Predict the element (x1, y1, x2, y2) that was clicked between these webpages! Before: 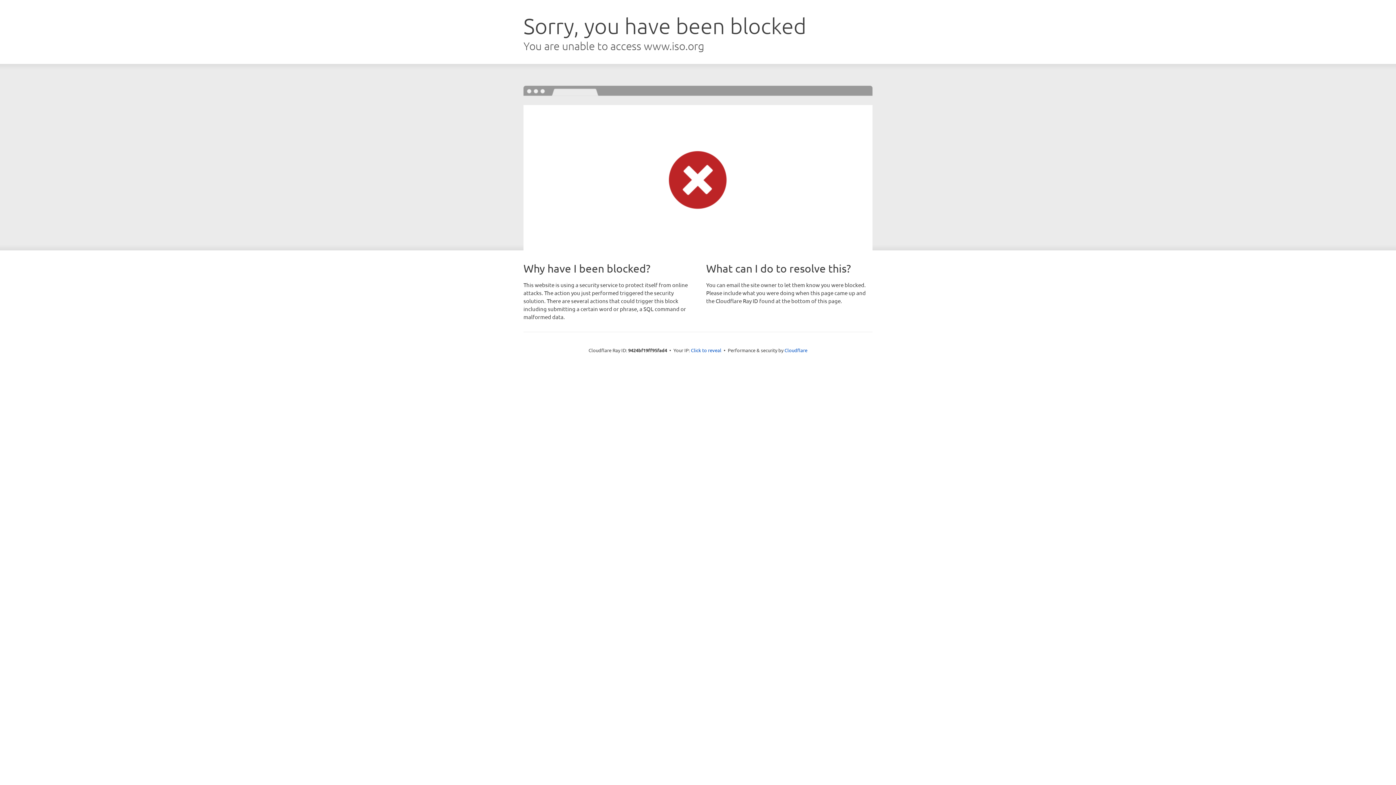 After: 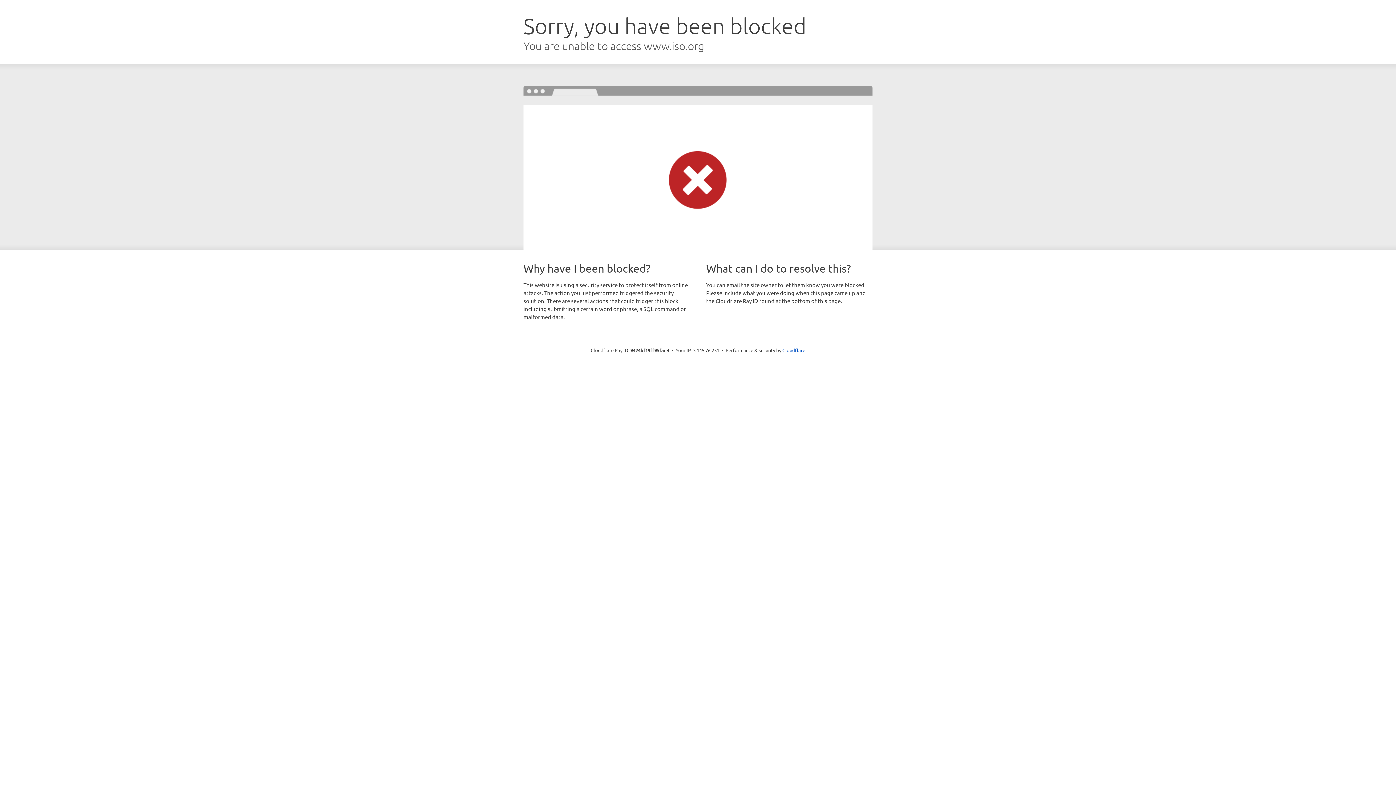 Action: label: Click to reveal bbox: (691, 346, 721, 353)